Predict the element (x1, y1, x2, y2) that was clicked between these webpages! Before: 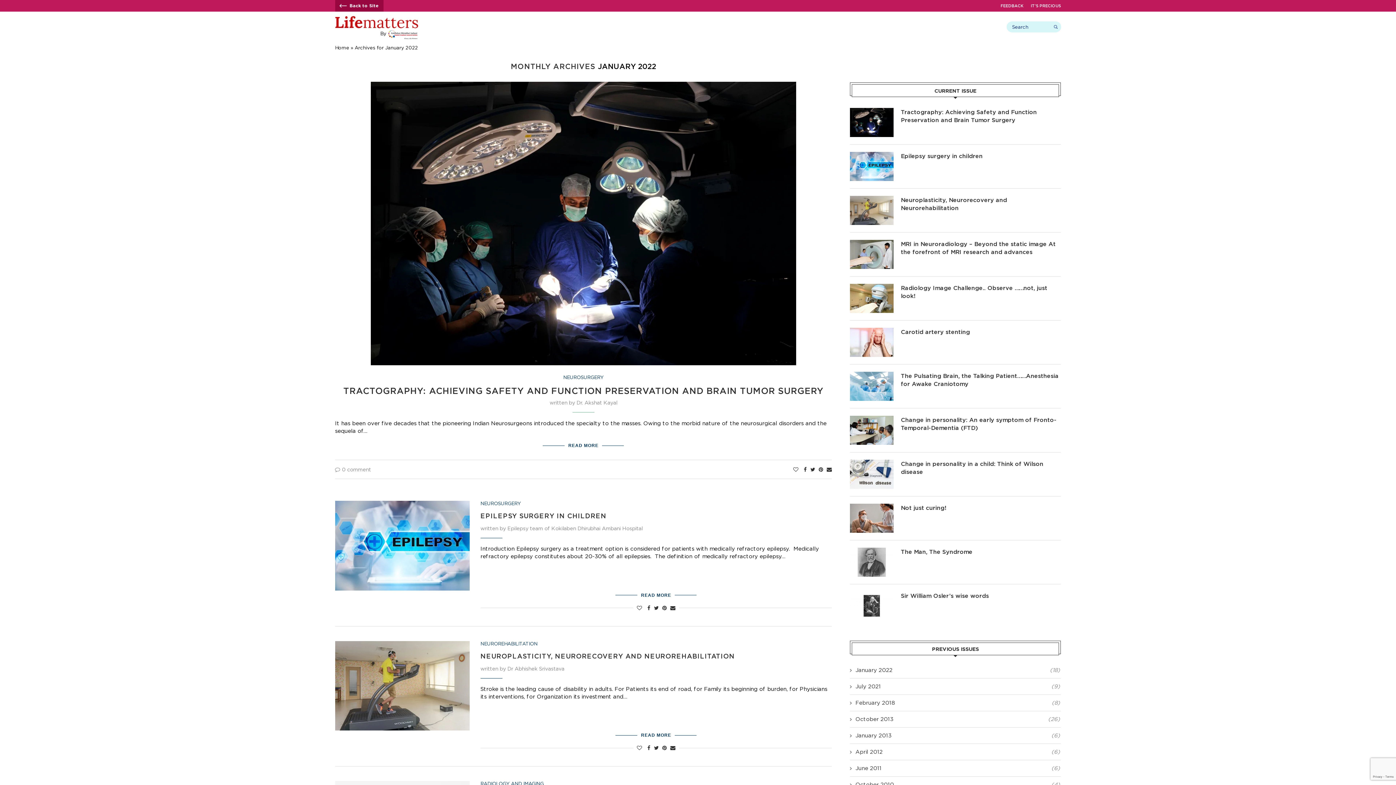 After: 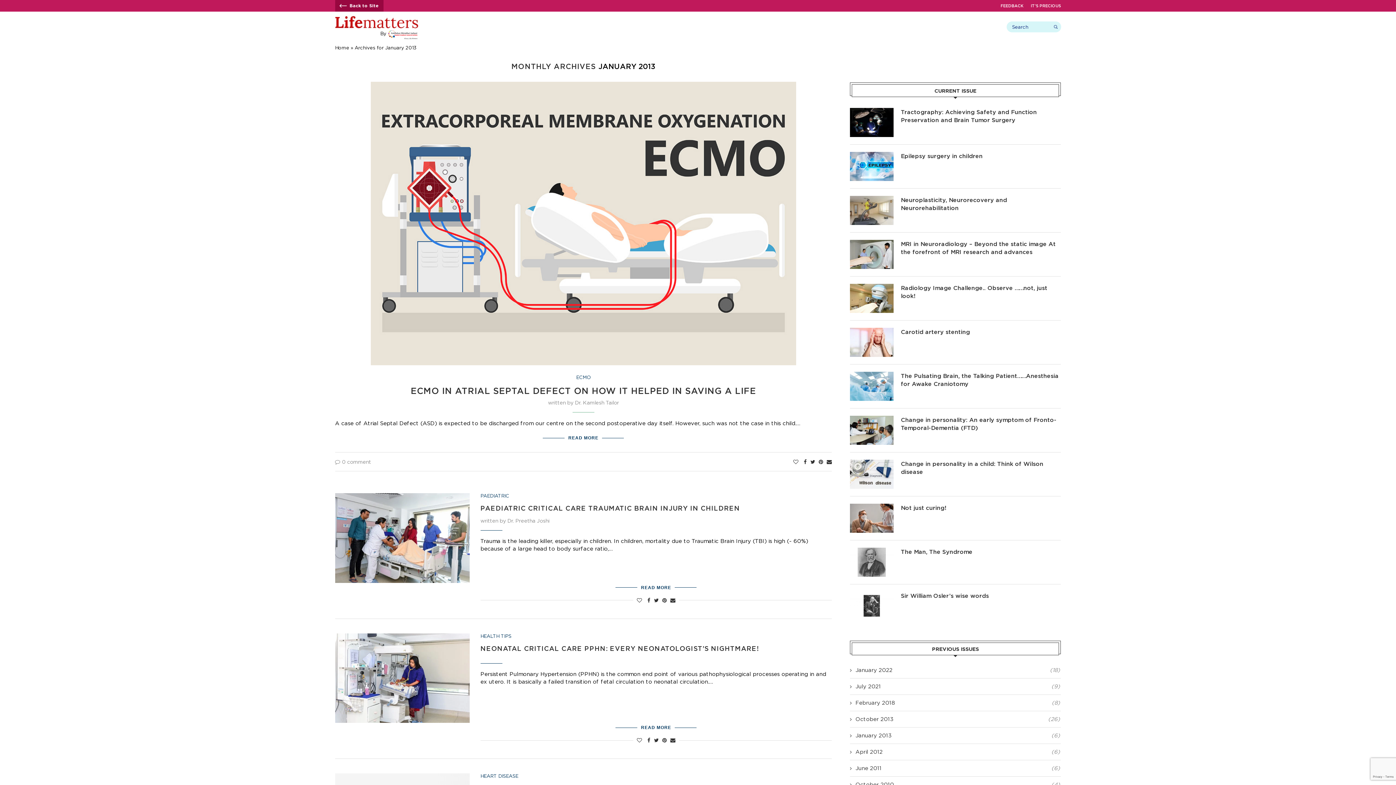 Action: label: January 2013 bbox: (850, 732, 891, 739)